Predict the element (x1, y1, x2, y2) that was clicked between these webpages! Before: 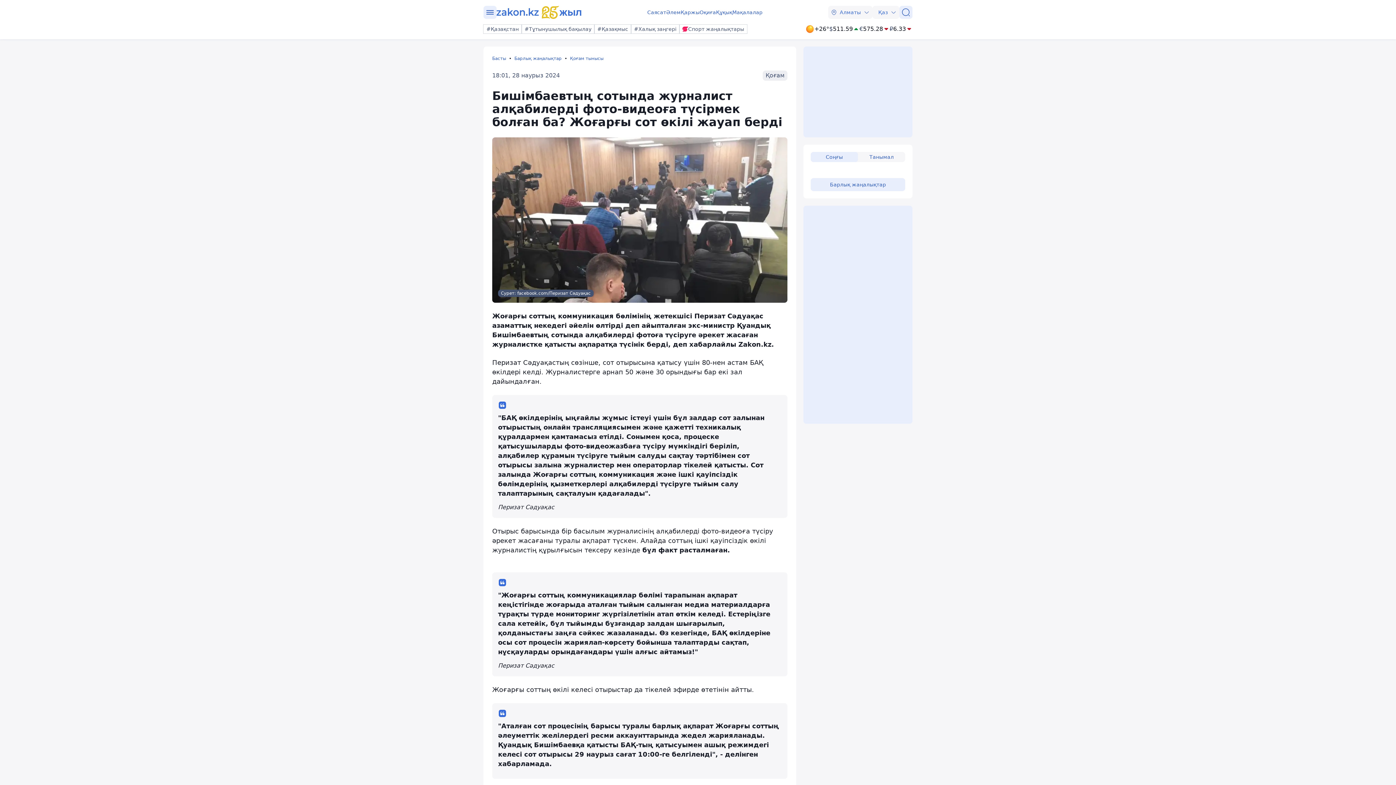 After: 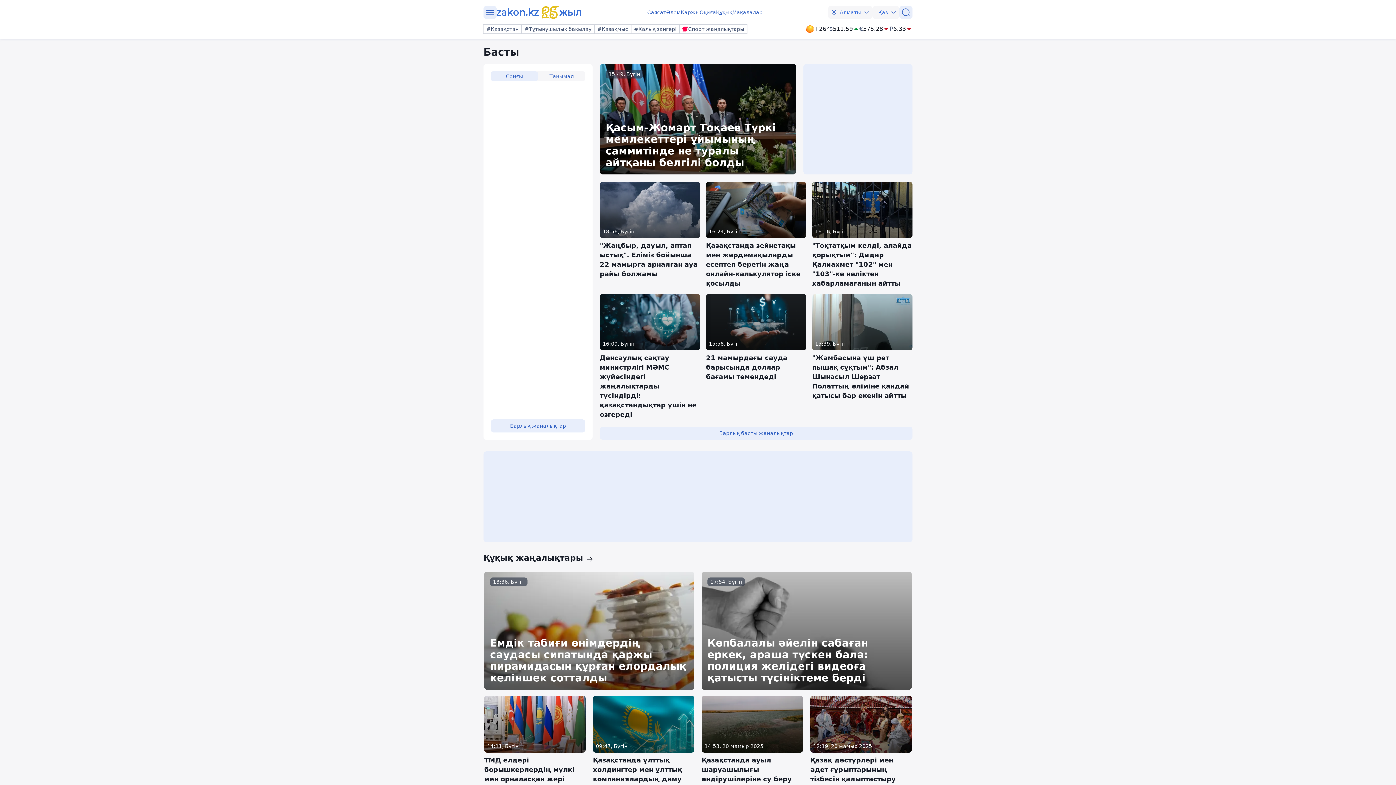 Action: bbox: (492, 55, 514, 61) label: Басты